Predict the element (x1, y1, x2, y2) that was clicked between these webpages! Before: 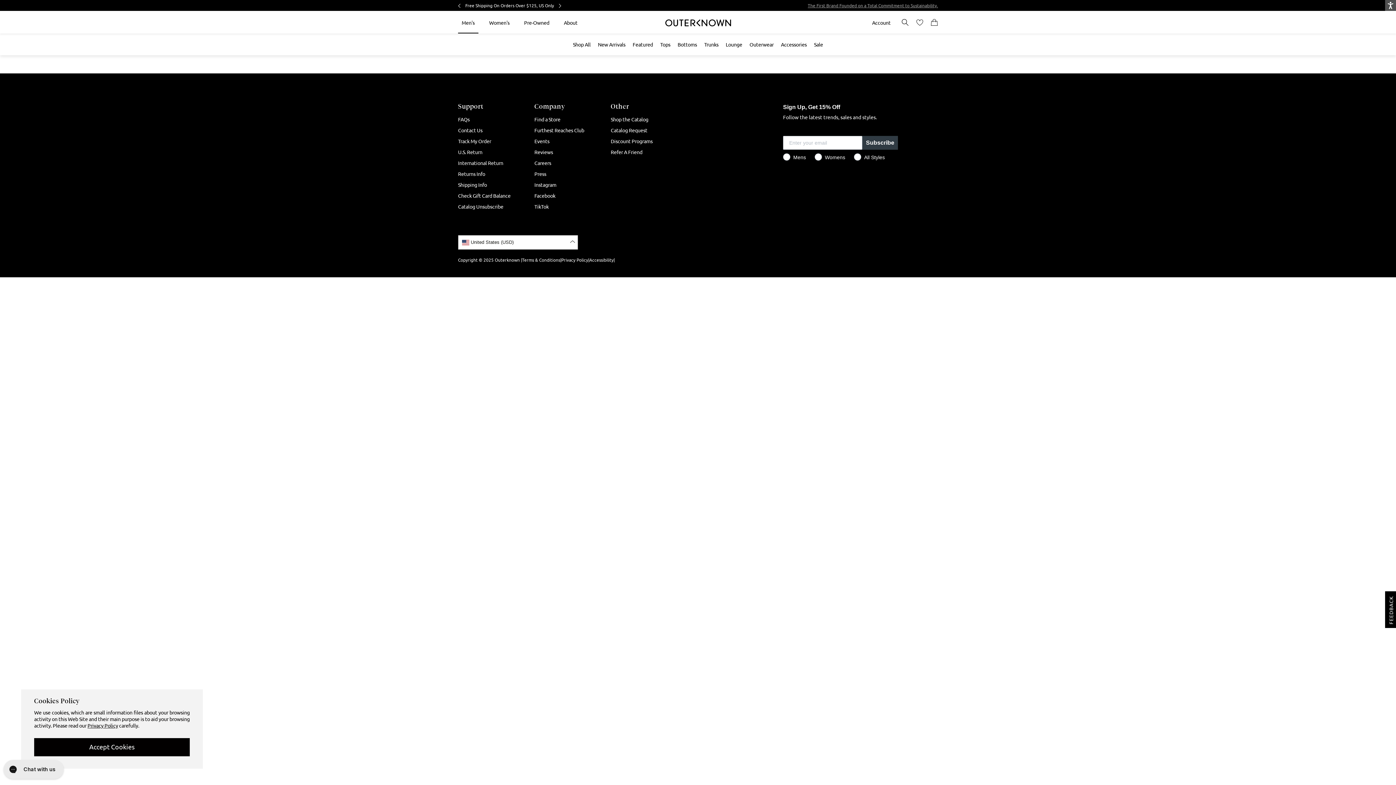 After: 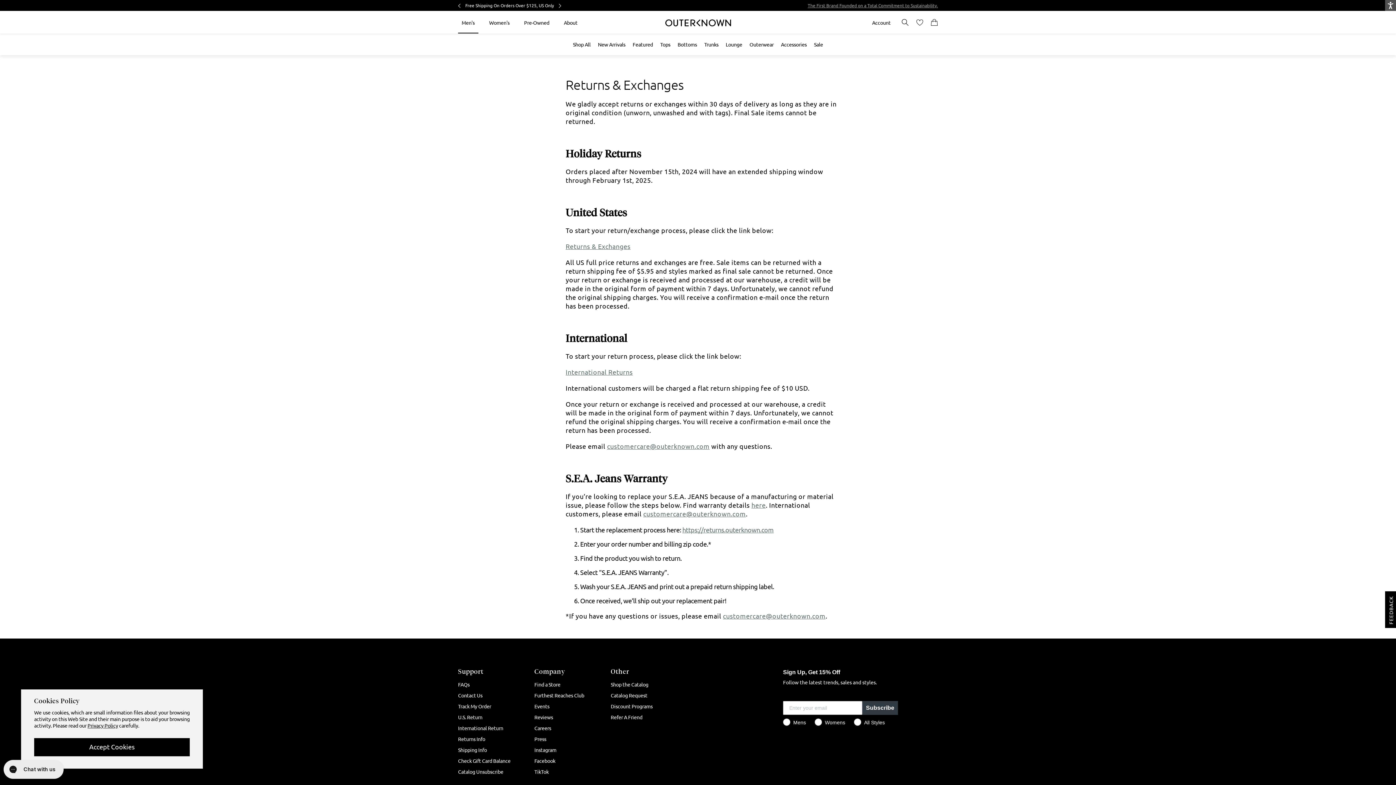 Action: label: Returns Info bbox: (458, 170, 485, 177)